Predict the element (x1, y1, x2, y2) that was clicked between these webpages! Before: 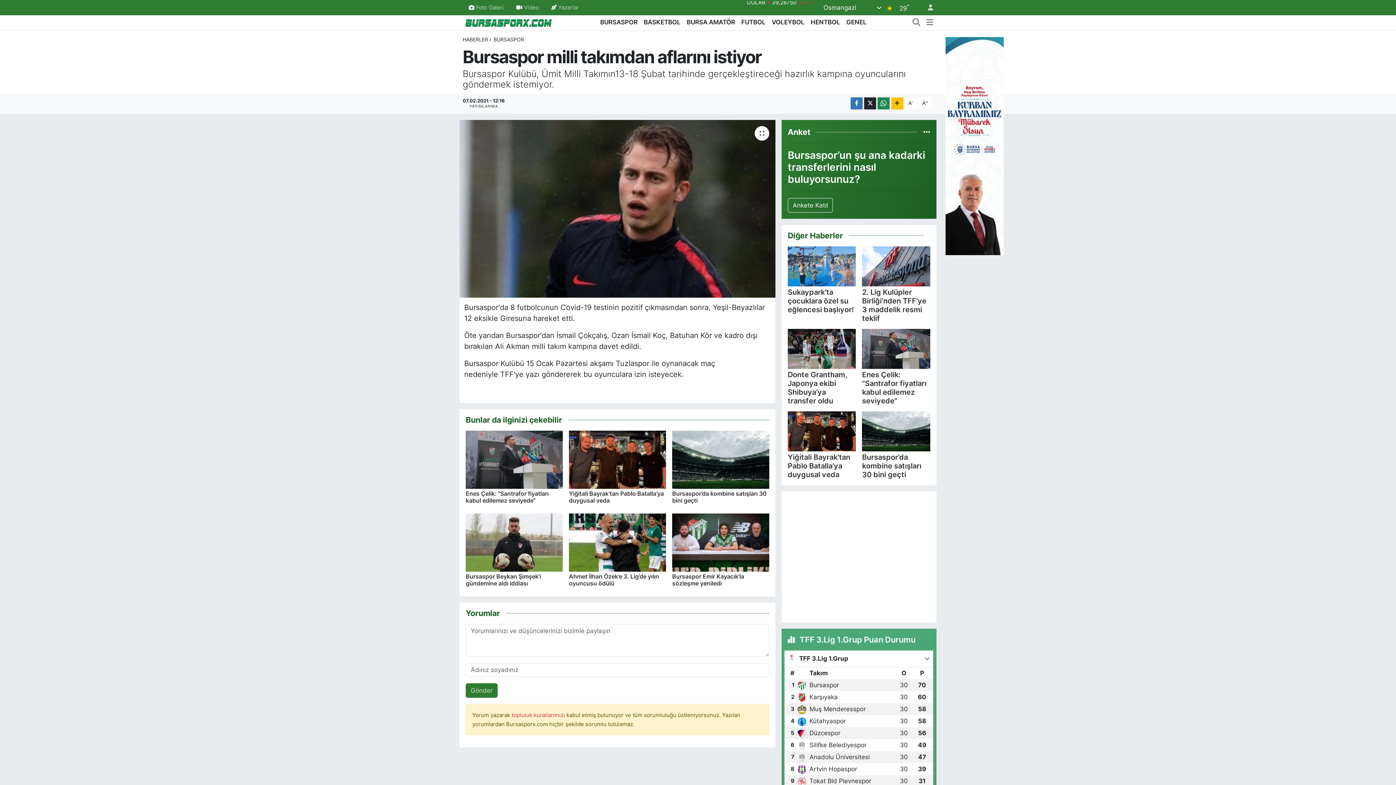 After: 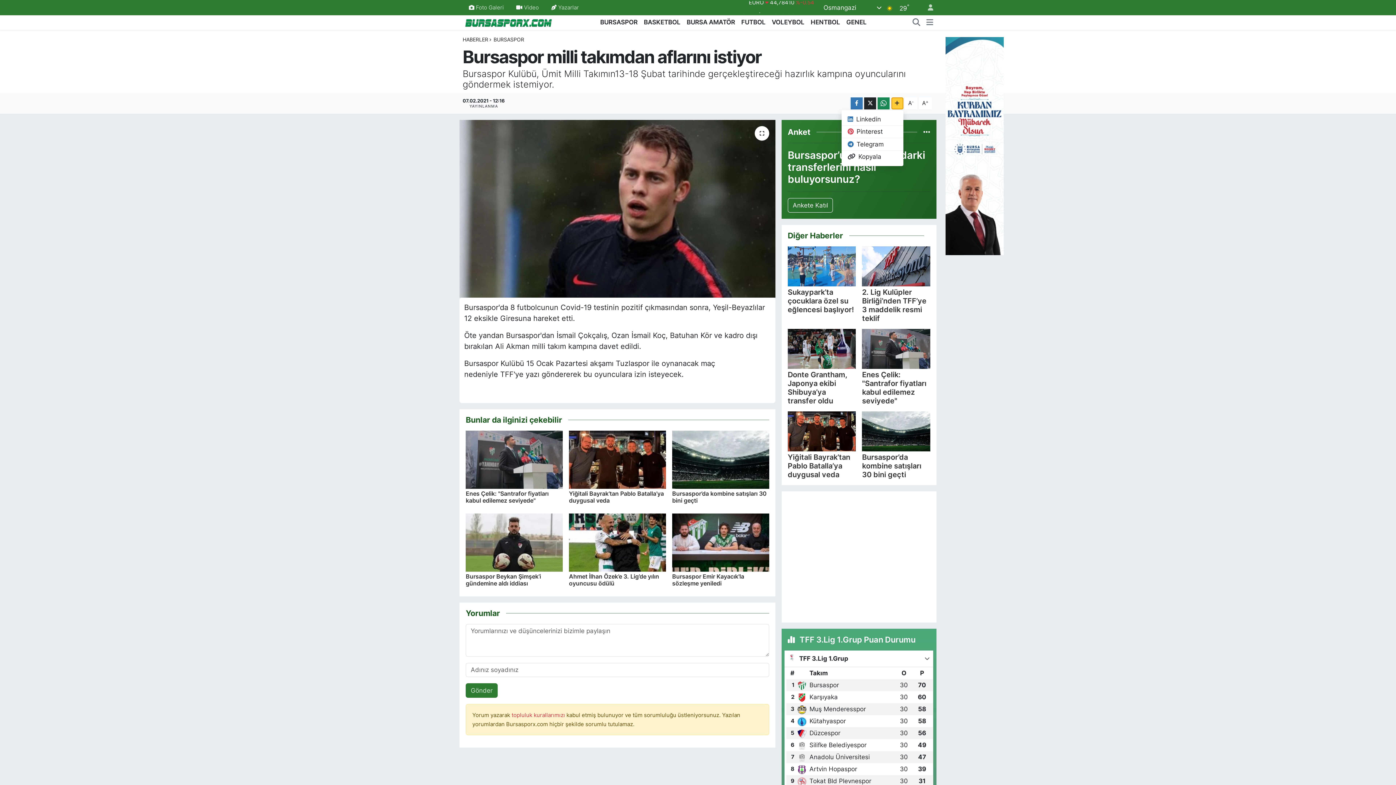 Action: bbox: (891, 97, 903, 109)